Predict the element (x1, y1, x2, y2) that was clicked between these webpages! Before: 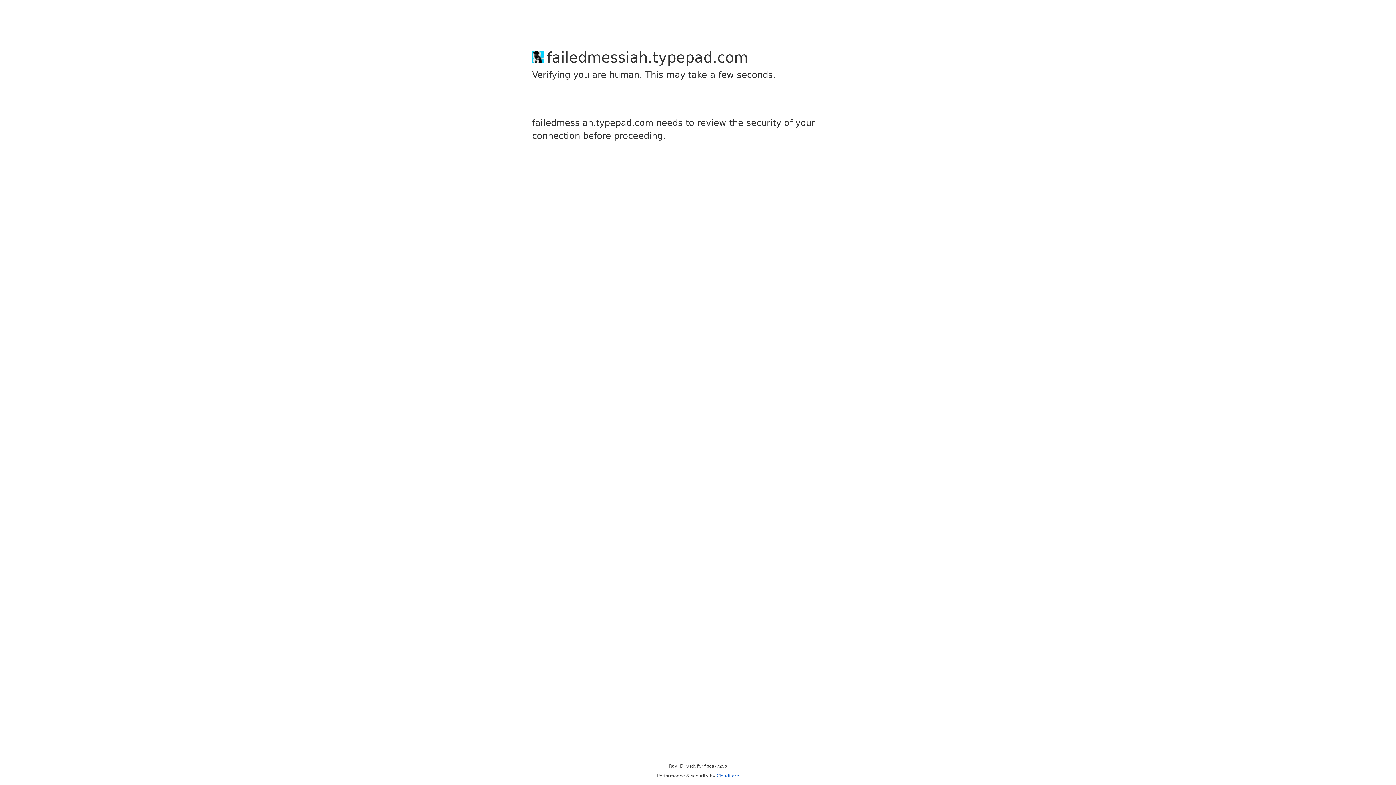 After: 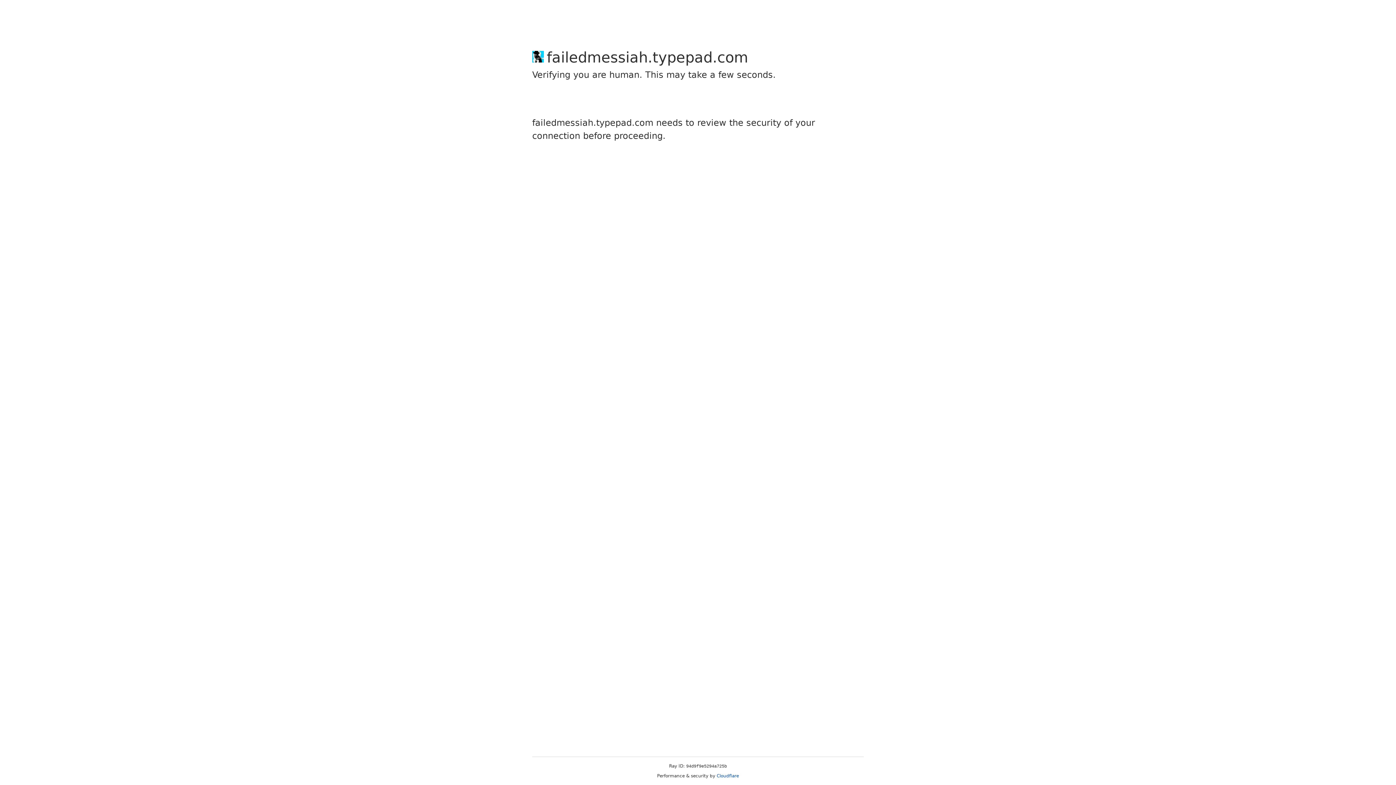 Action: label: Cloudflare bbox: (716, 773, 739, 778)